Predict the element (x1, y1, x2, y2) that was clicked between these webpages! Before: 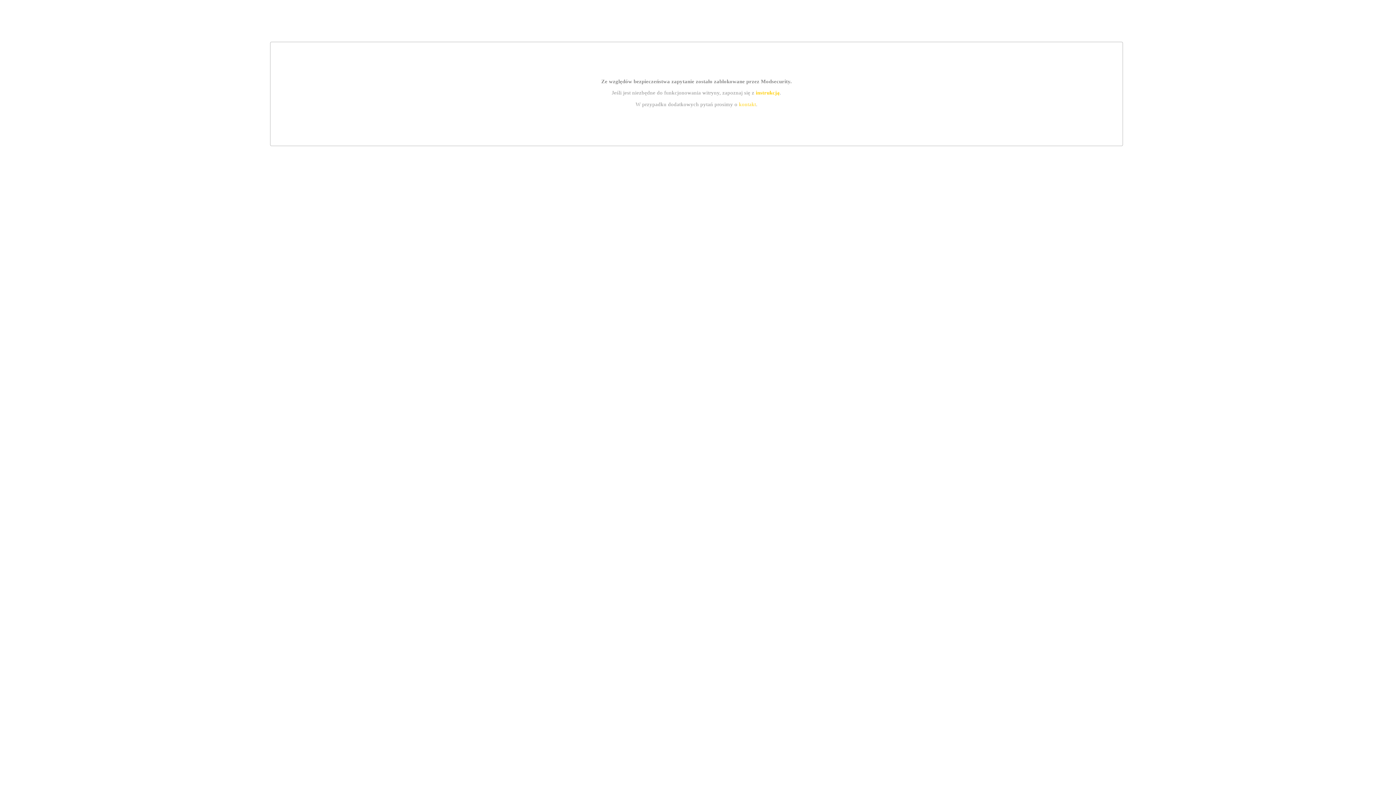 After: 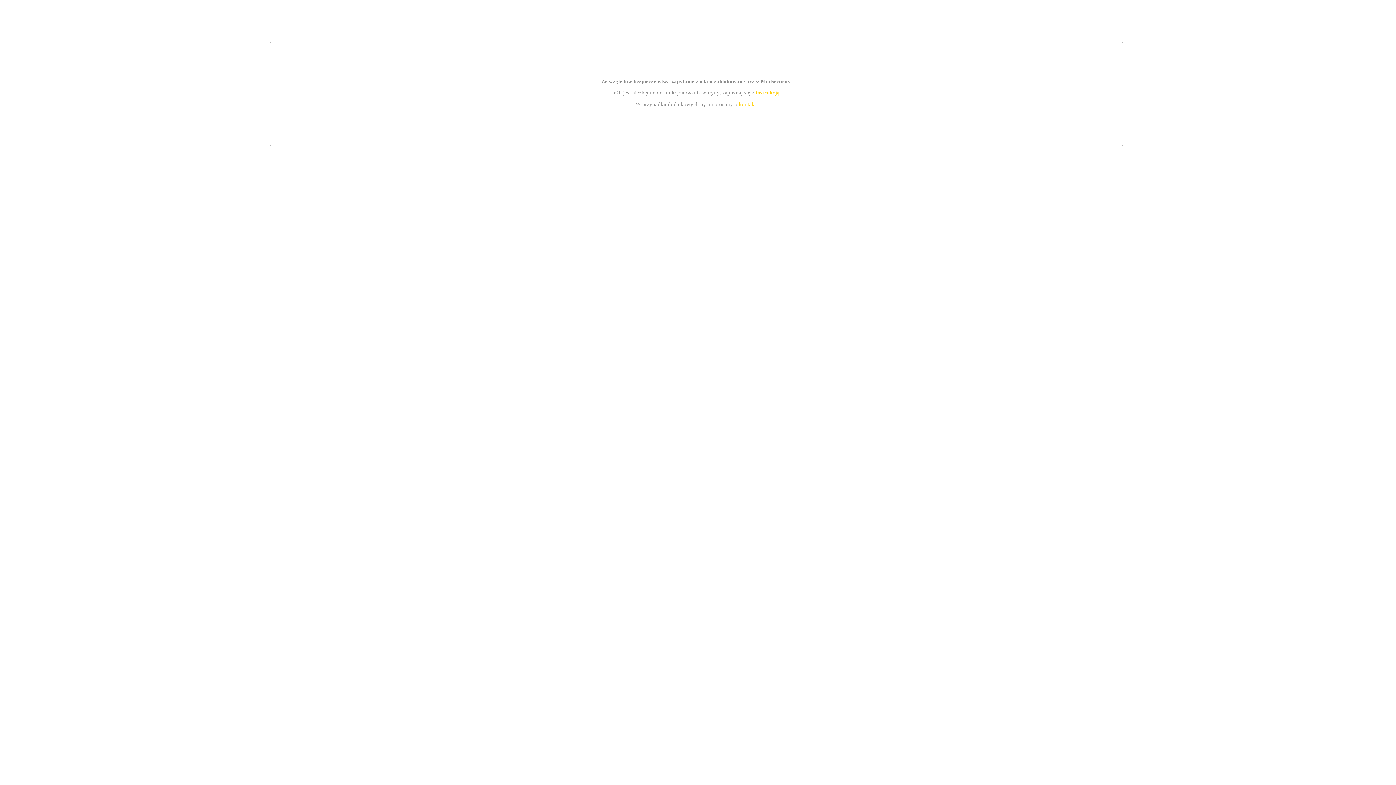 Action: bbox: (739, 101, 756, 107) label: kontakt